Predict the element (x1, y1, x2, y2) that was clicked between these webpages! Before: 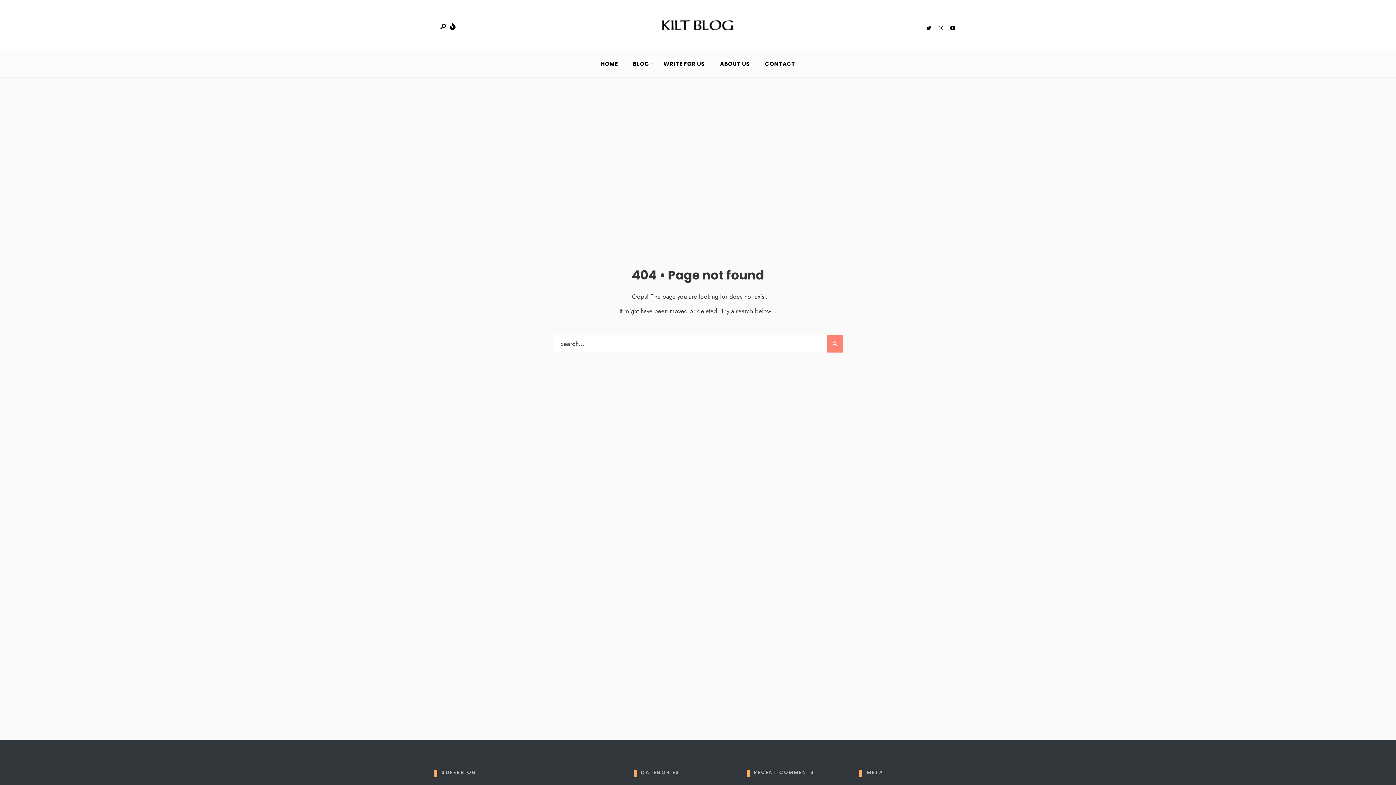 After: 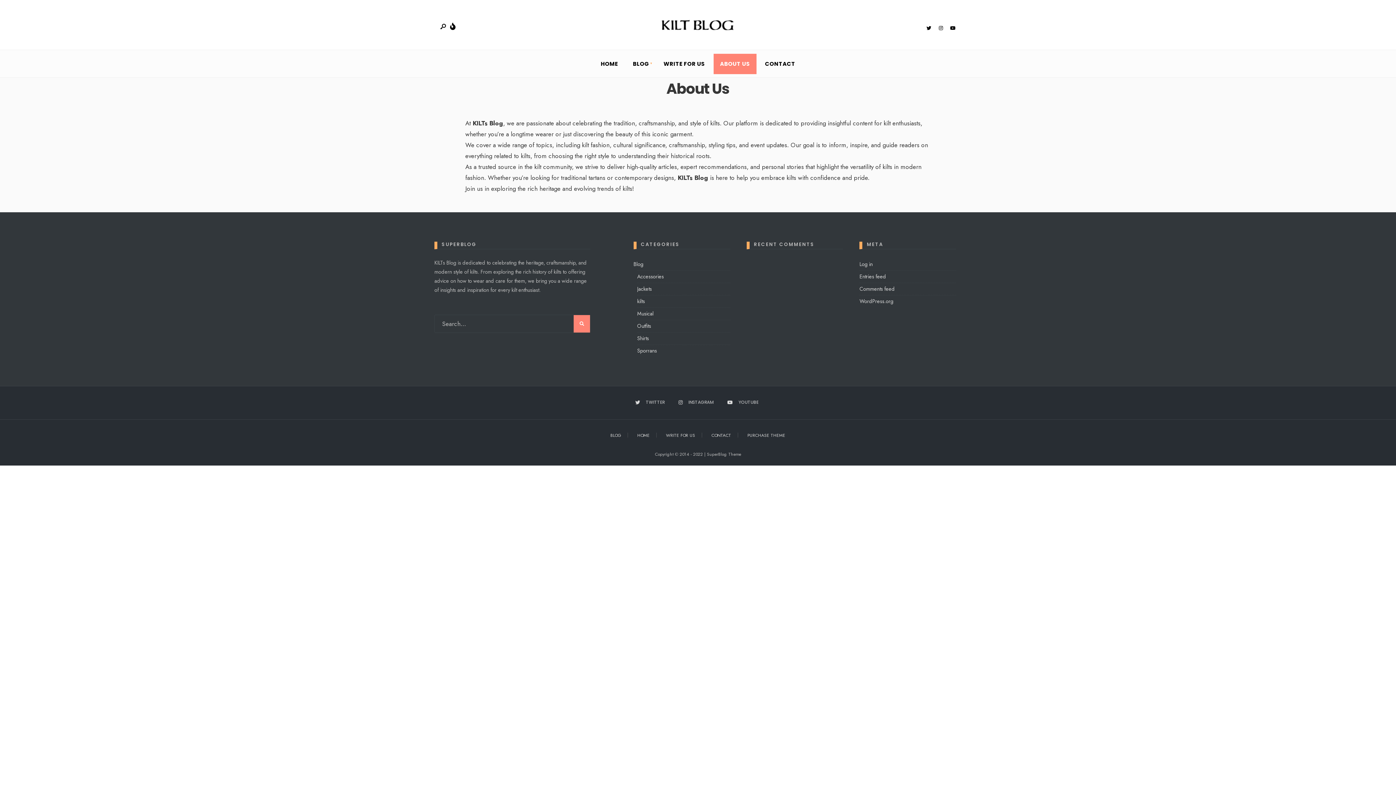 Action: bbox: (713, 53, 756, 74) label: ABOUT US